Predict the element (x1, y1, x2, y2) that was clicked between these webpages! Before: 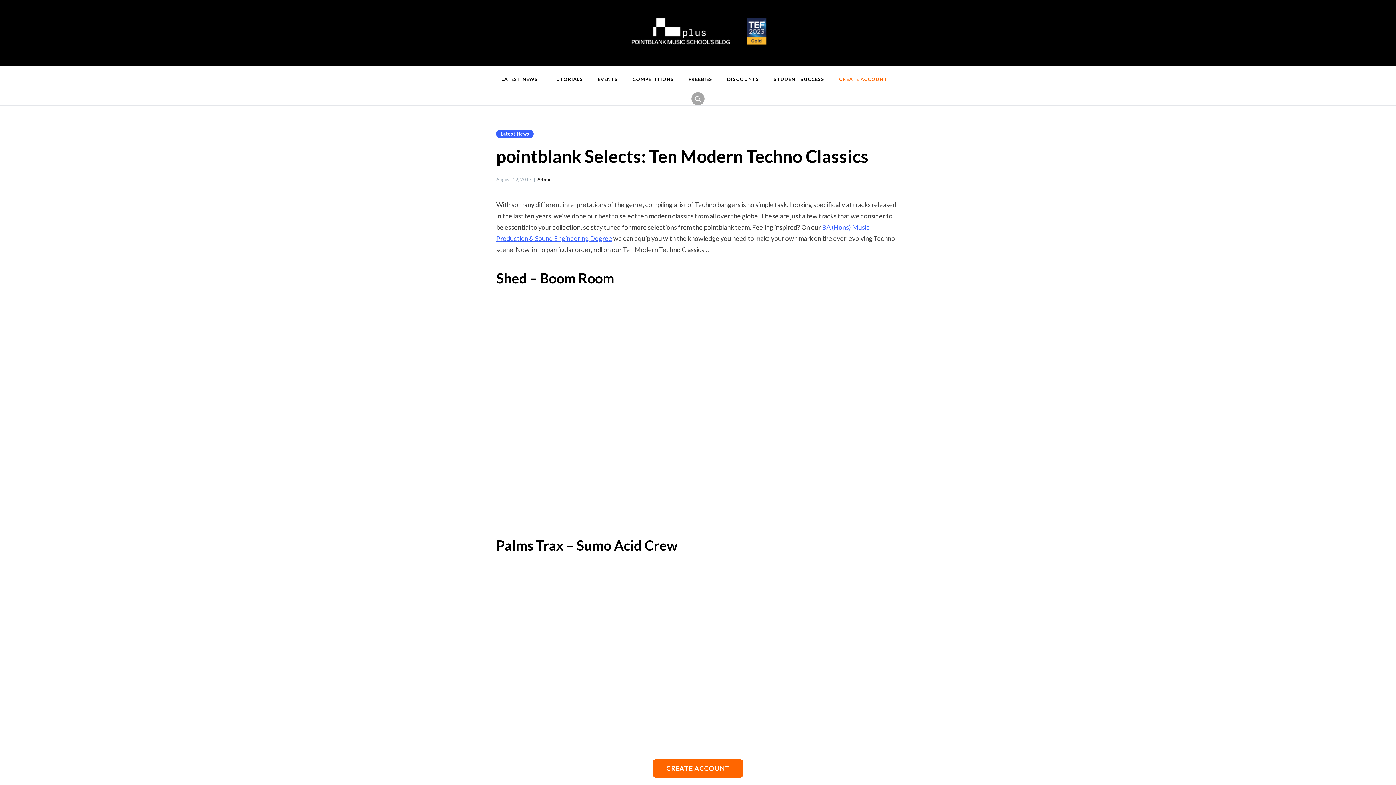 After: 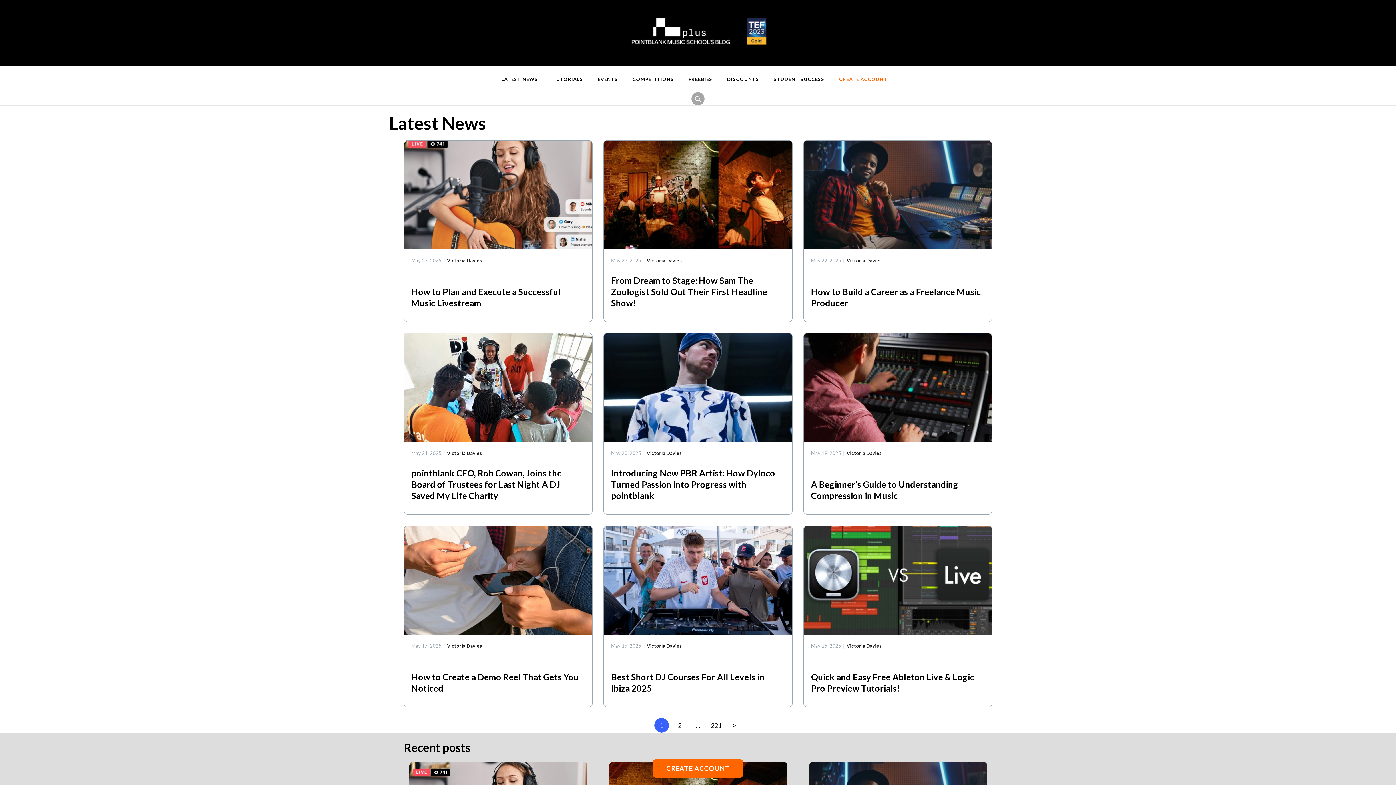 Action: label: LATEST NEWS bbox: (501, 66, 545, 92)